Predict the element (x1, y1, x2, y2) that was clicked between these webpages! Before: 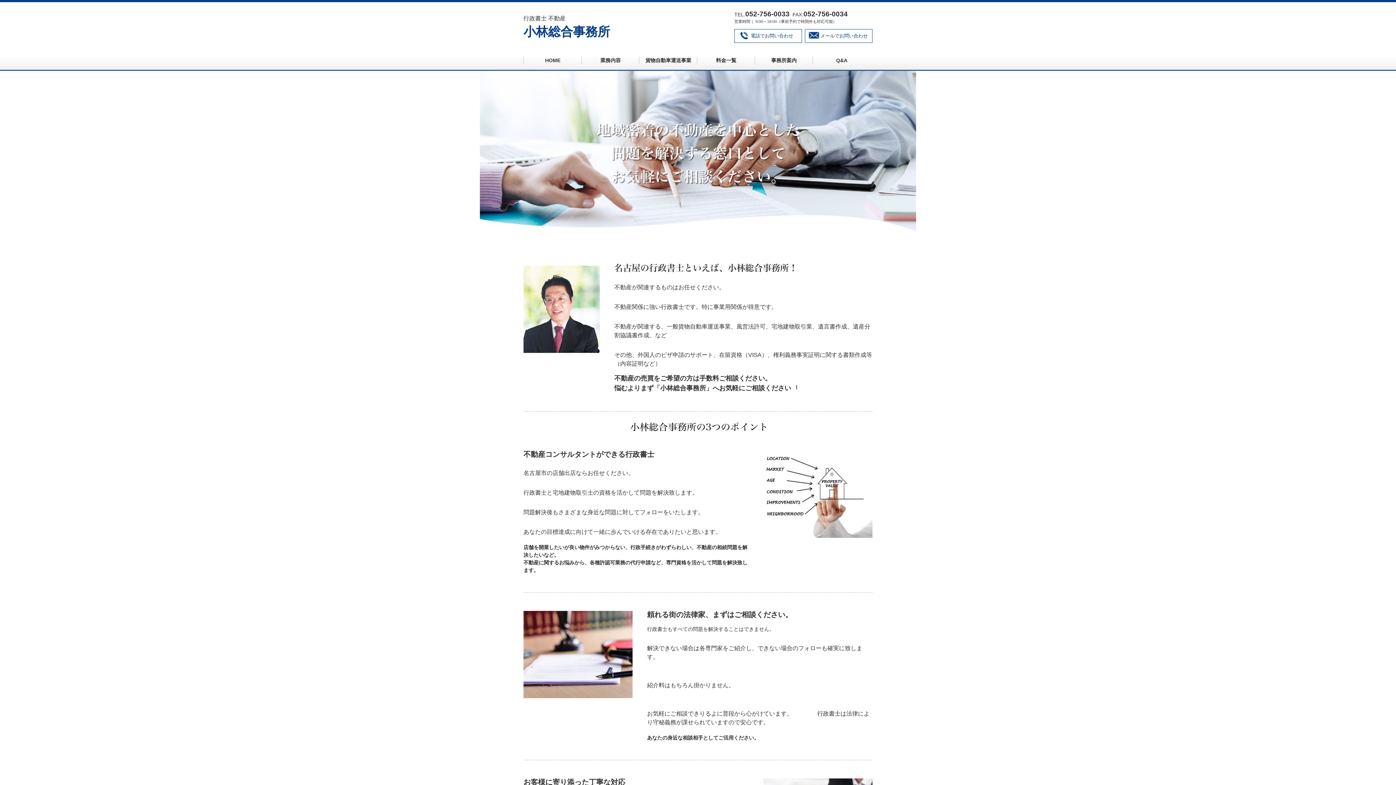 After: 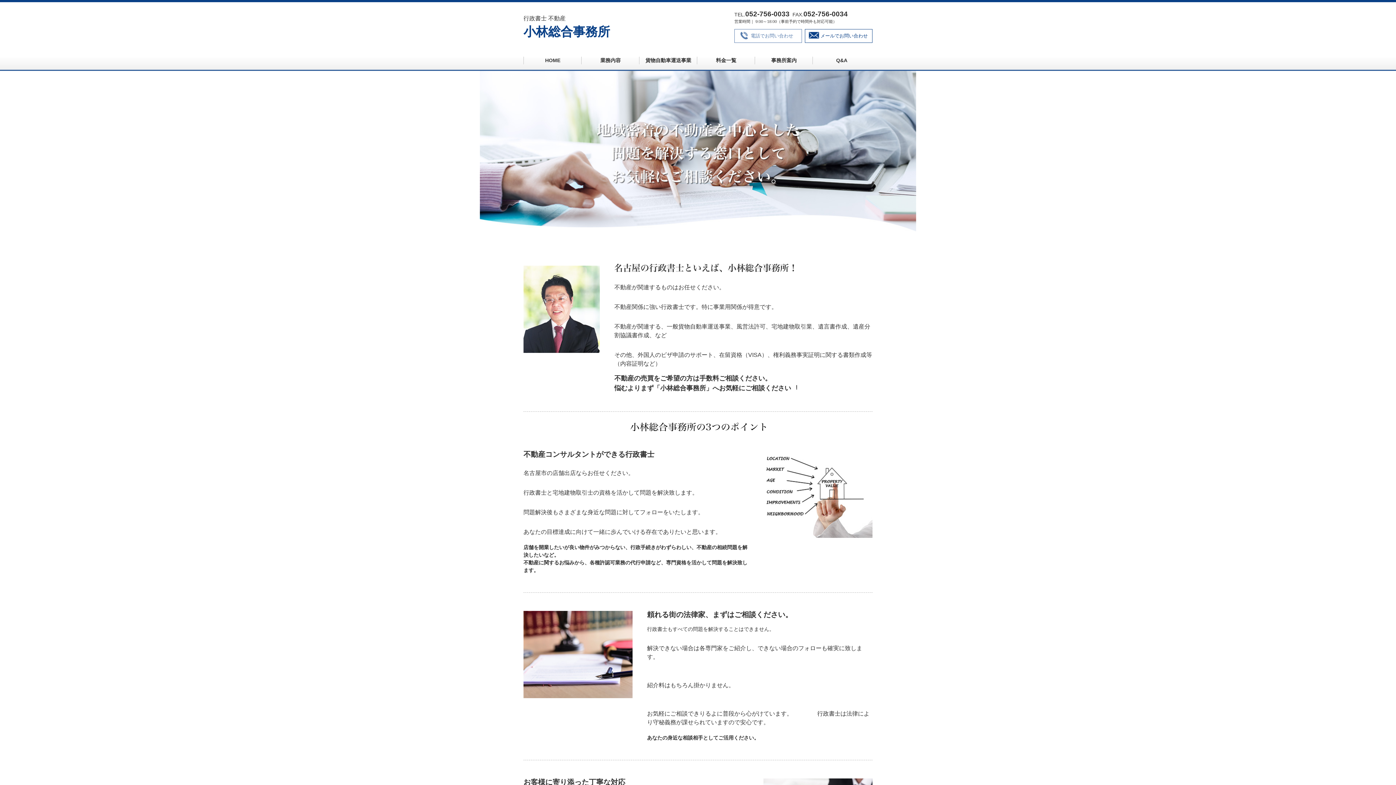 Action: bbox: (734, 29, 802, 42) label: 電話でお問い合わせ